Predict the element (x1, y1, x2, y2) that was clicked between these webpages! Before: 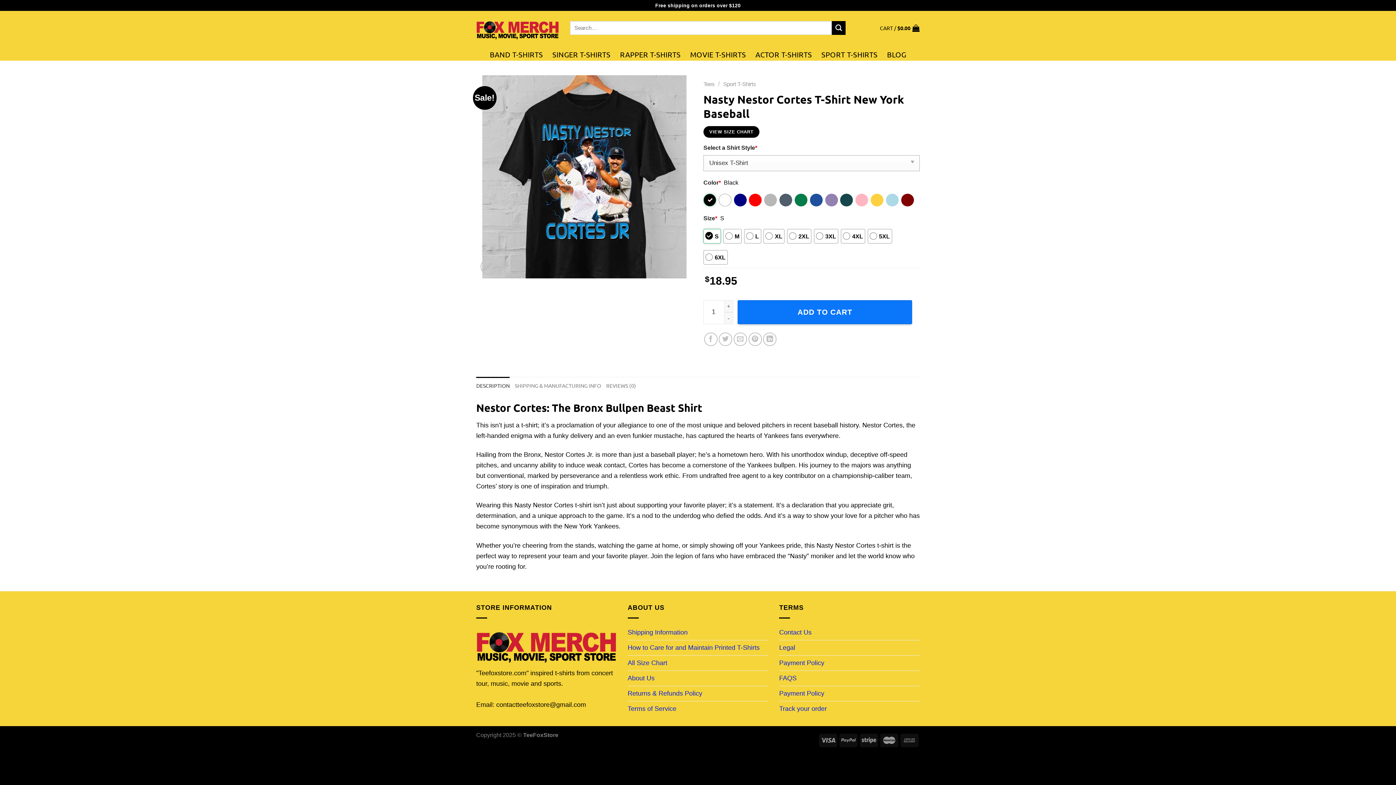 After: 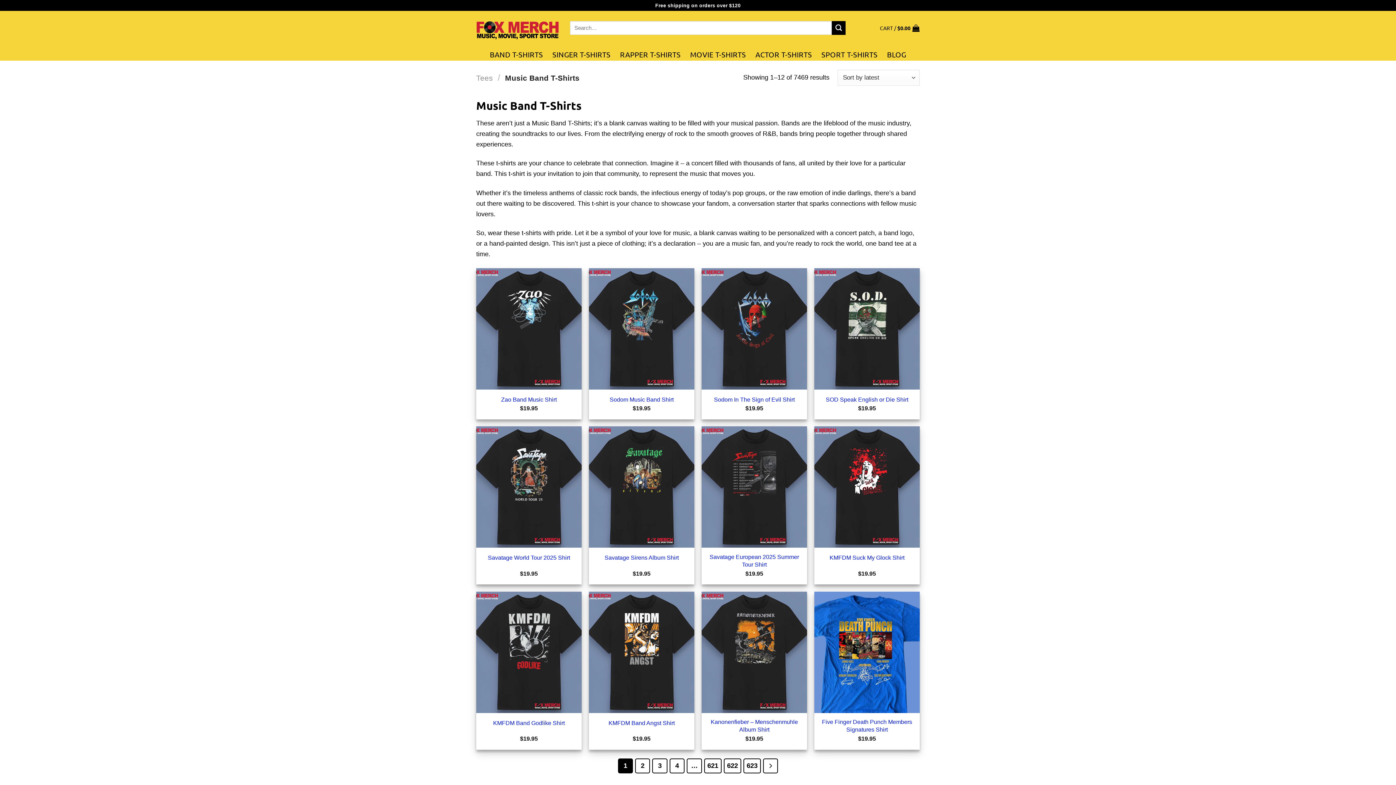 Action: bbox: (489, 48, 543, 60) label: BAND T-SHIRTS